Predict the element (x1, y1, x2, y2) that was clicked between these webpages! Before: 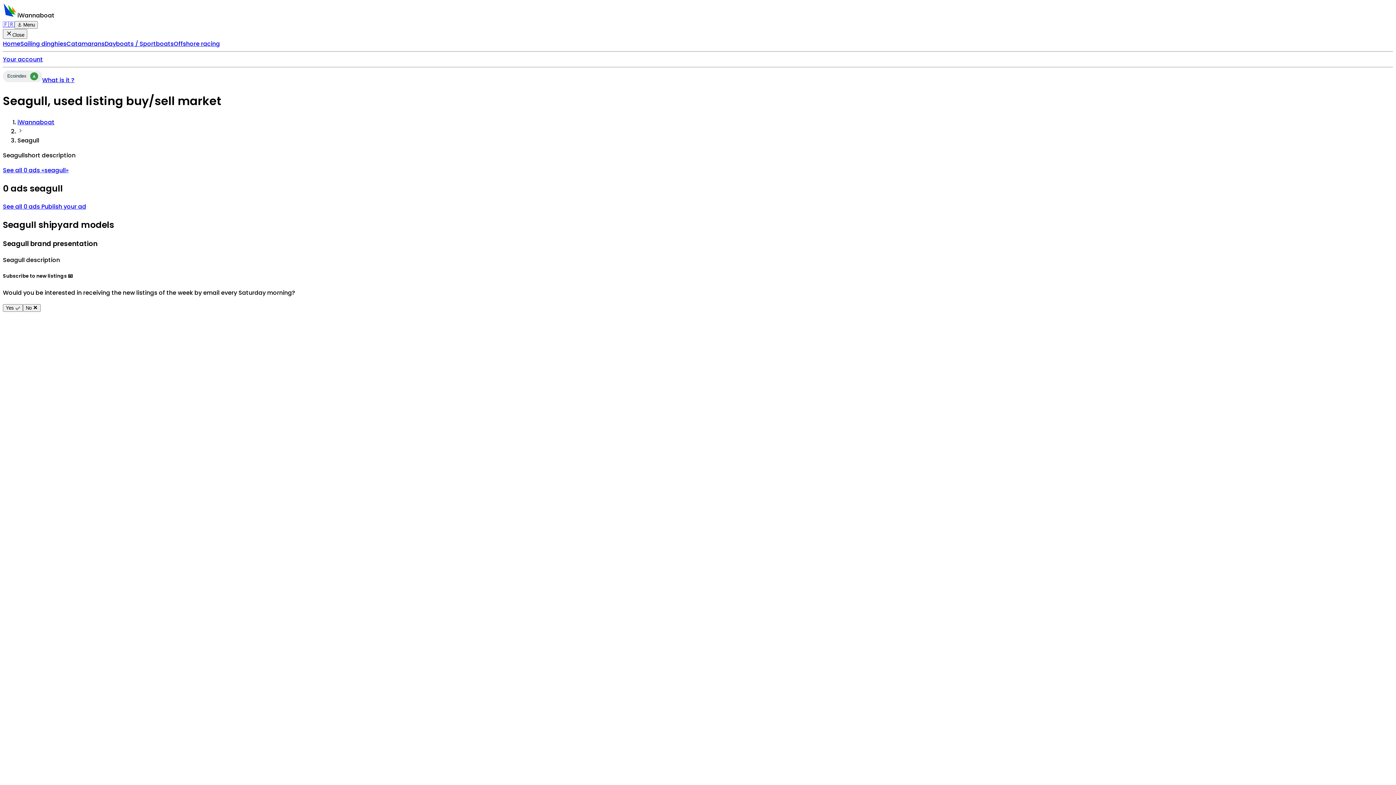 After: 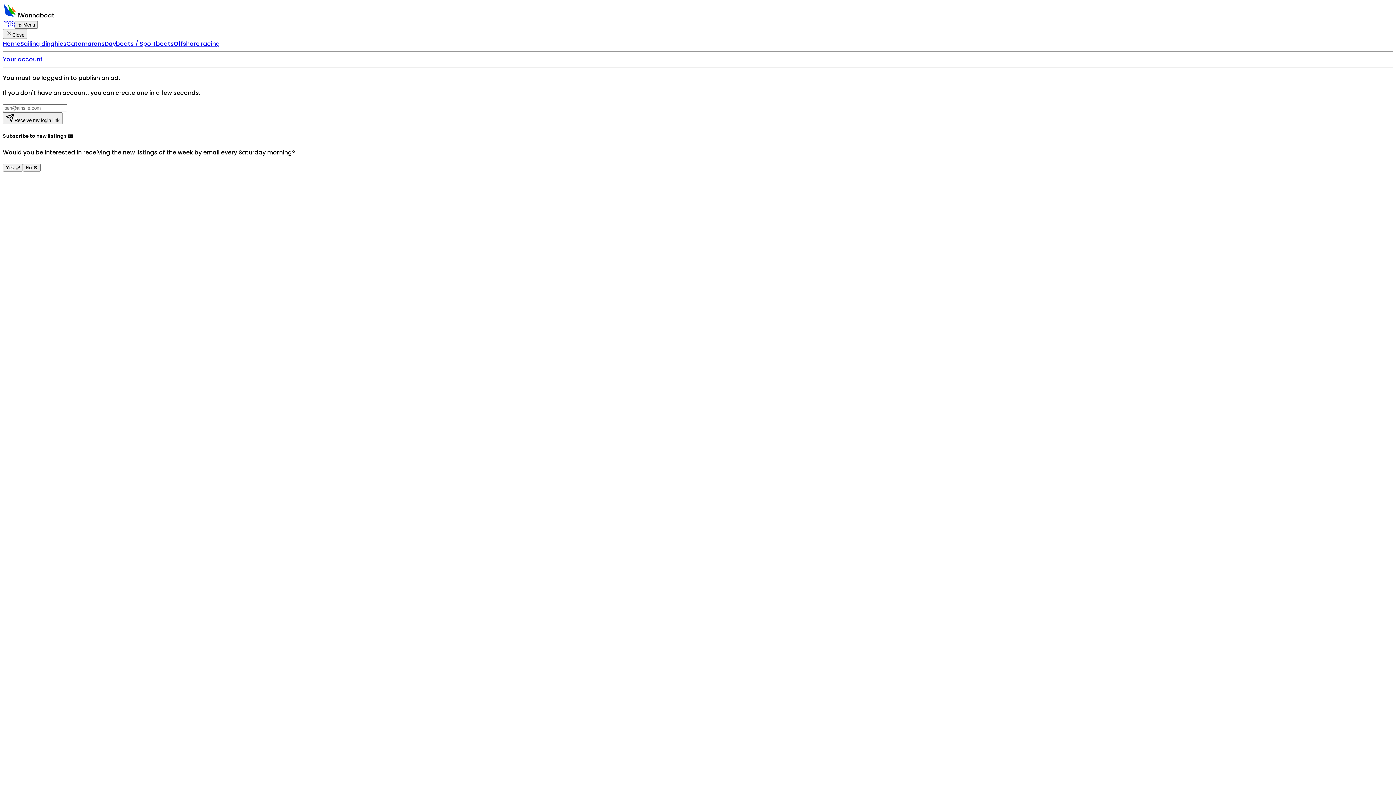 Action: bbox: (41, 202, 86, 210) label: Publish your ad